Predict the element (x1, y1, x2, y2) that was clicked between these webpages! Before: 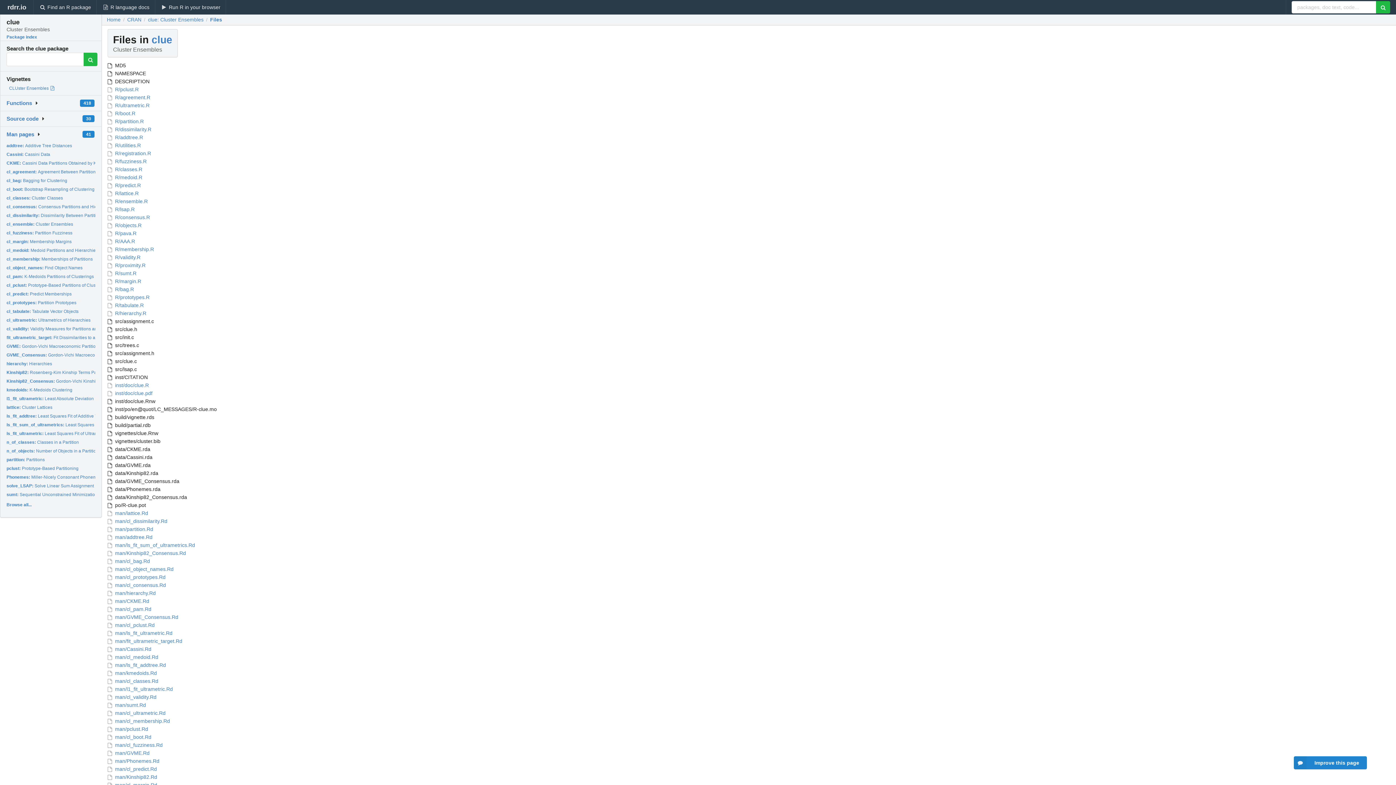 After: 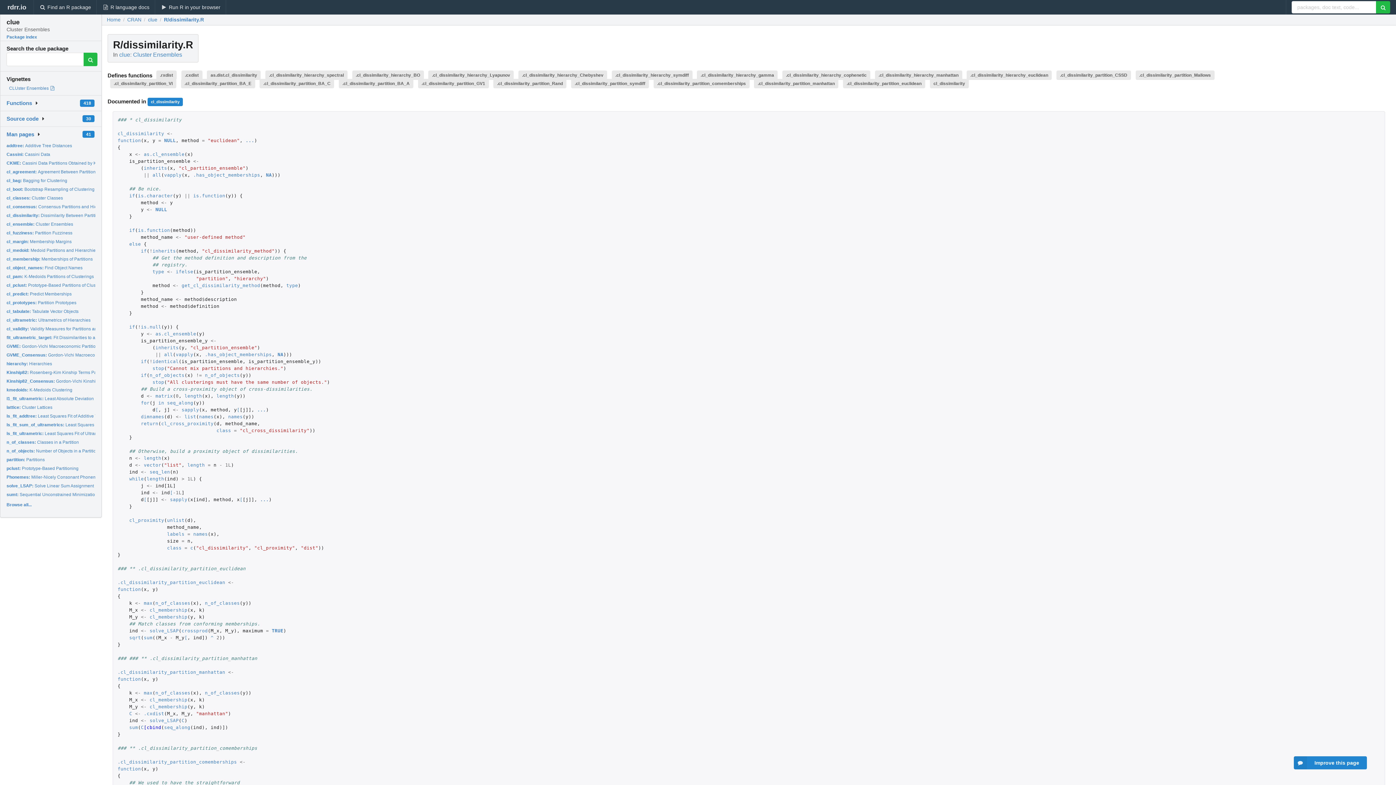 Action: bbox: (107, 125, 1390, 133) label:  R/dissimilarity.R